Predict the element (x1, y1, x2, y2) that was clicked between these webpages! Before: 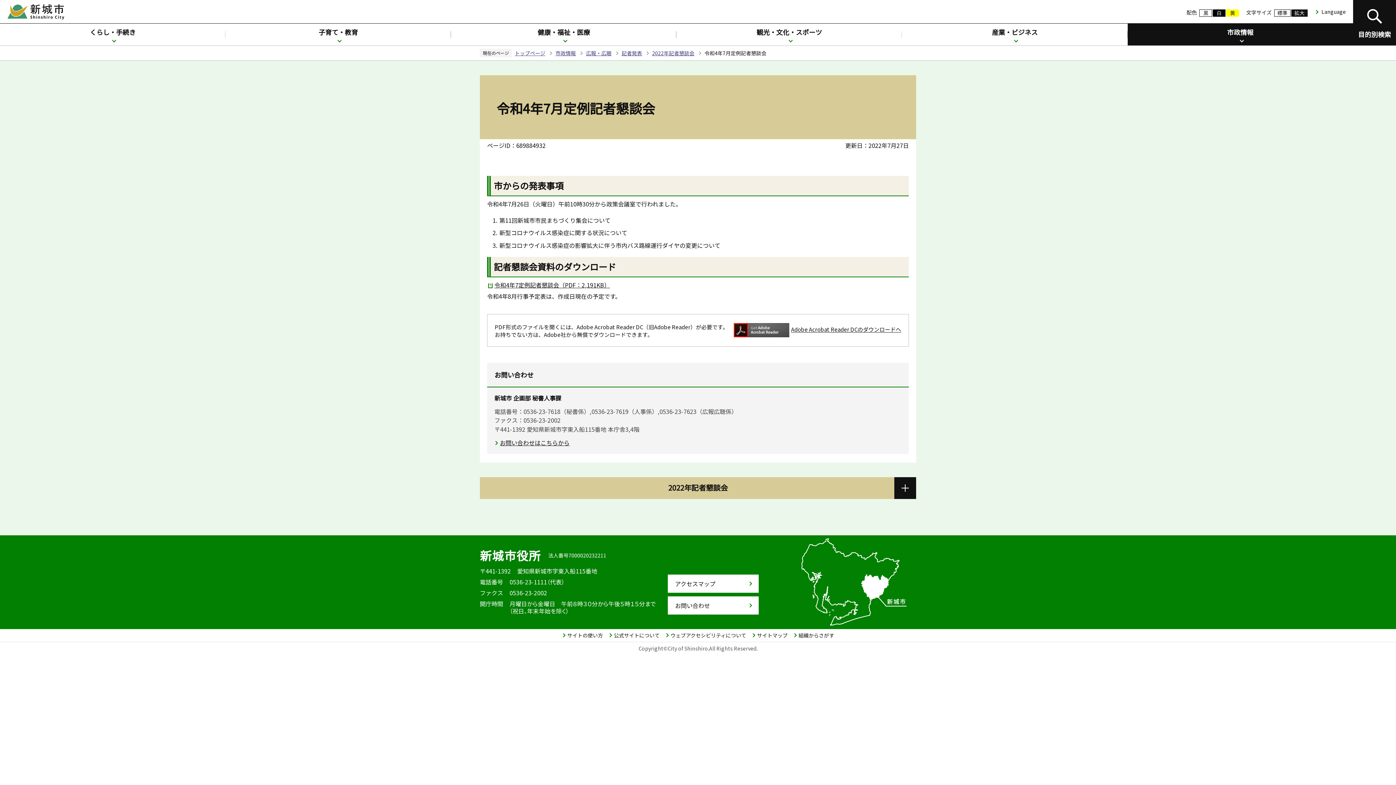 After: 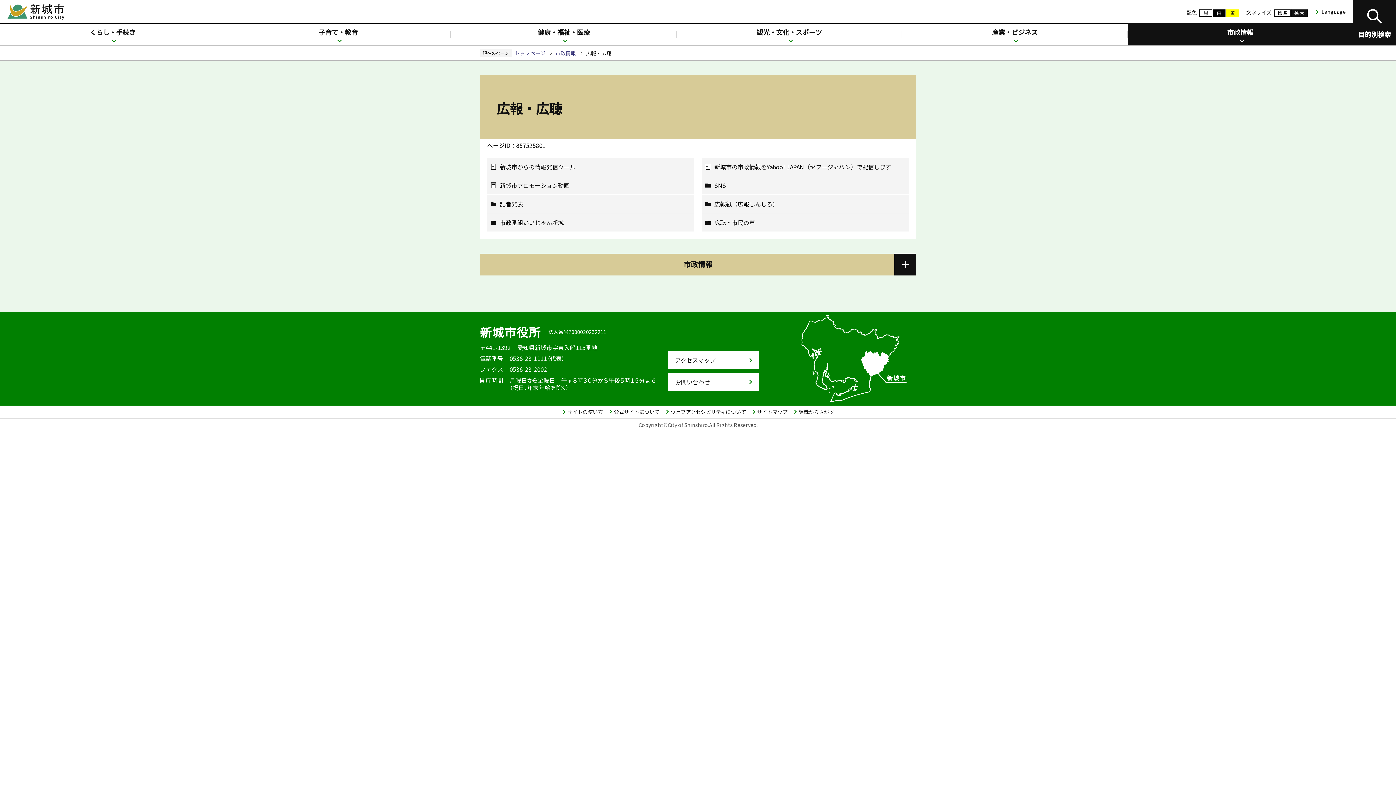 Action: bbox: (586, 49, 611, 56) label: 広報・広聴